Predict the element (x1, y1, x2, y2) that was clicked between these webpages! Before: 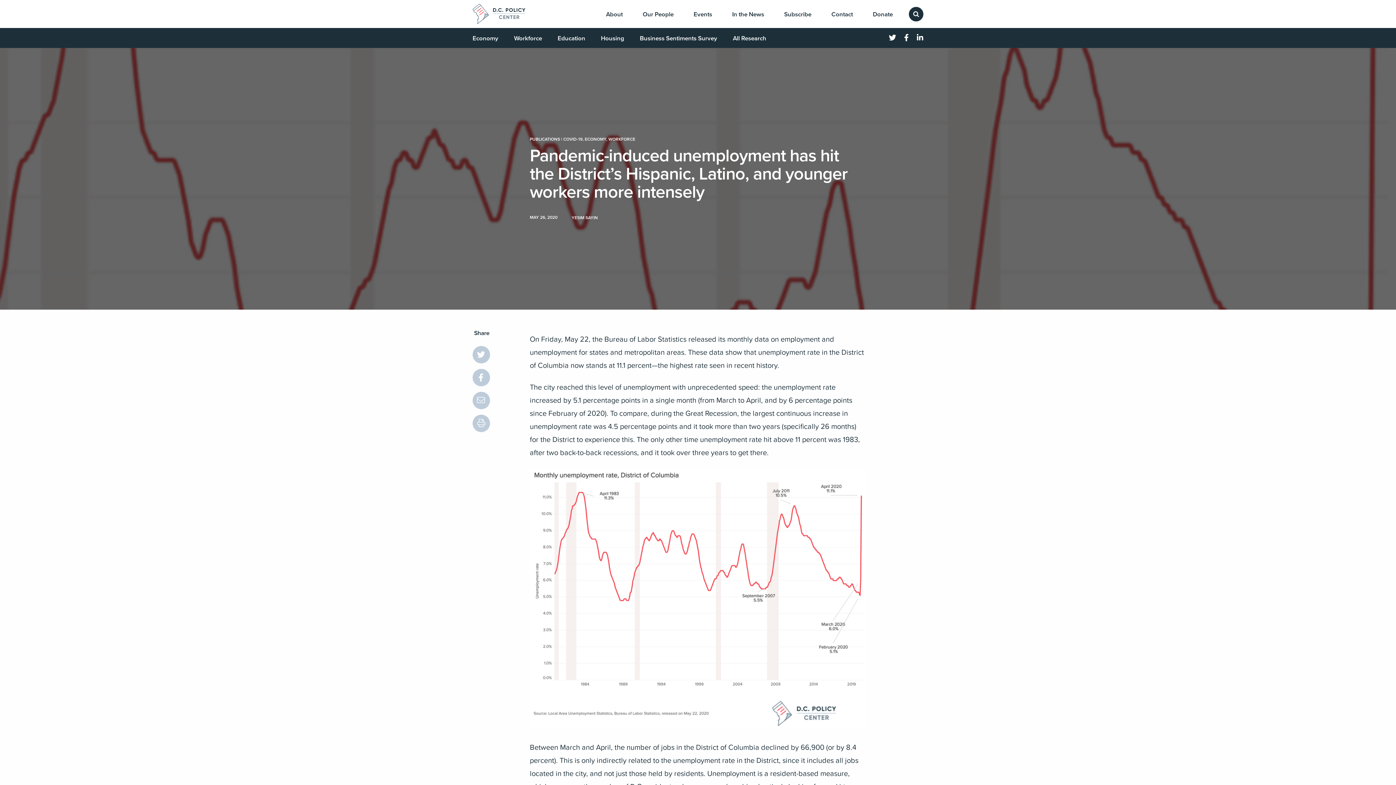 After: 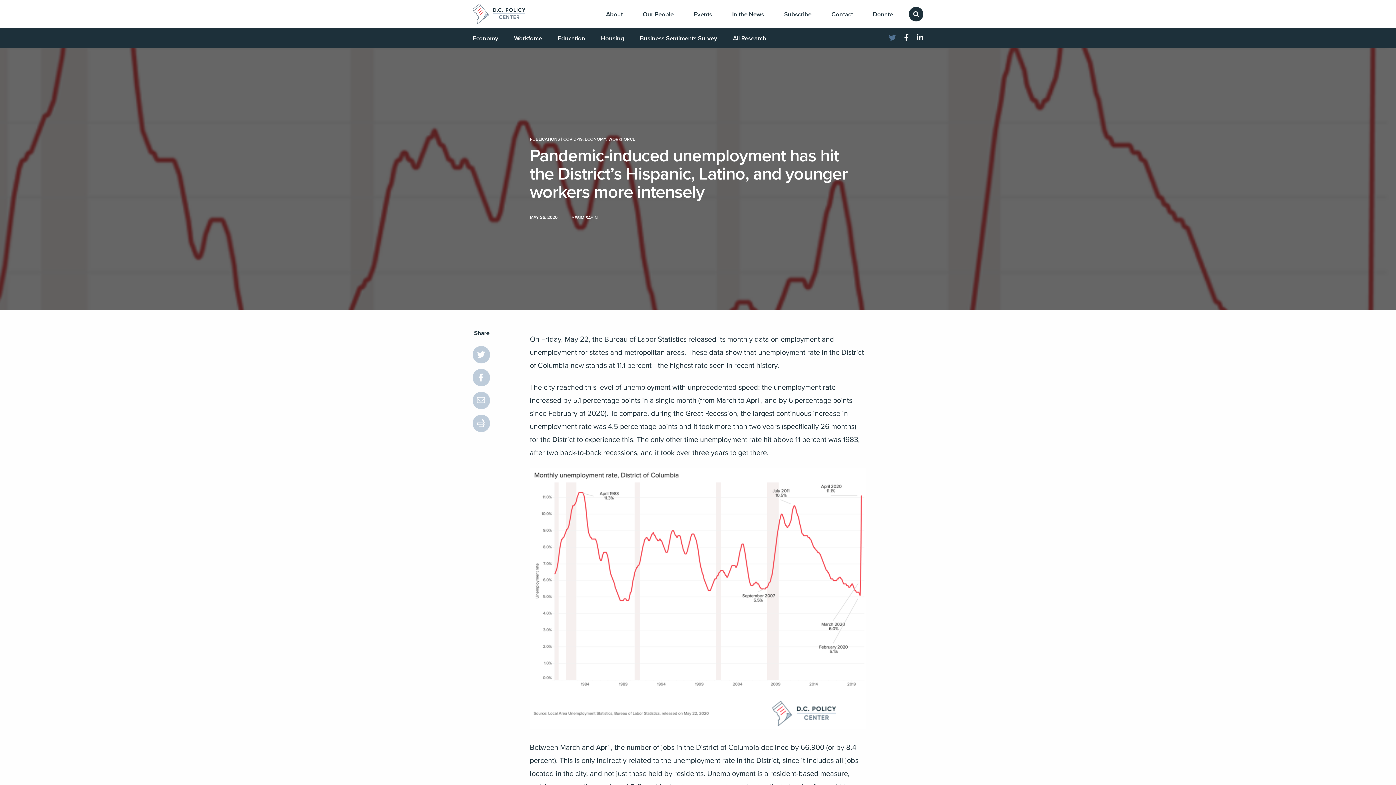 Action: bbox: (889, 31, 896, 44)